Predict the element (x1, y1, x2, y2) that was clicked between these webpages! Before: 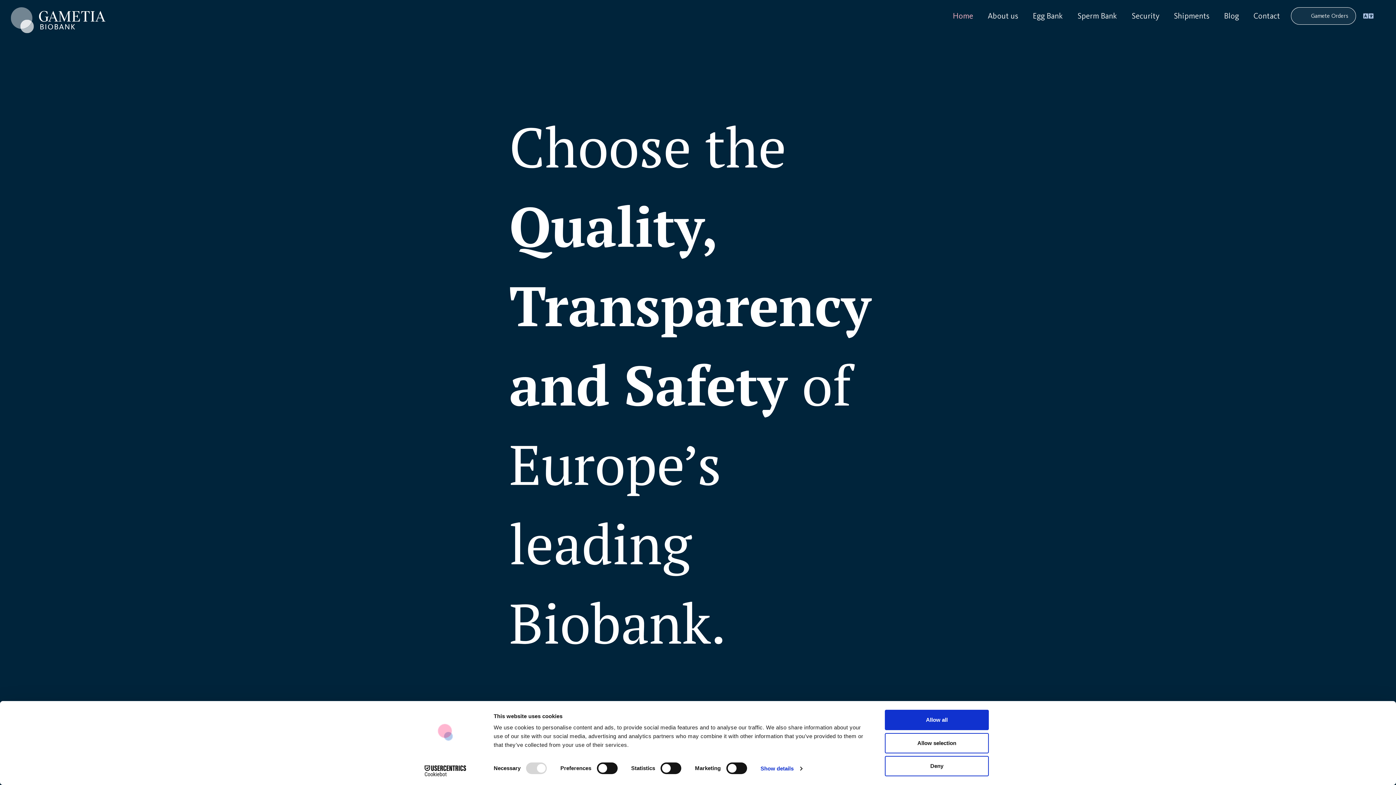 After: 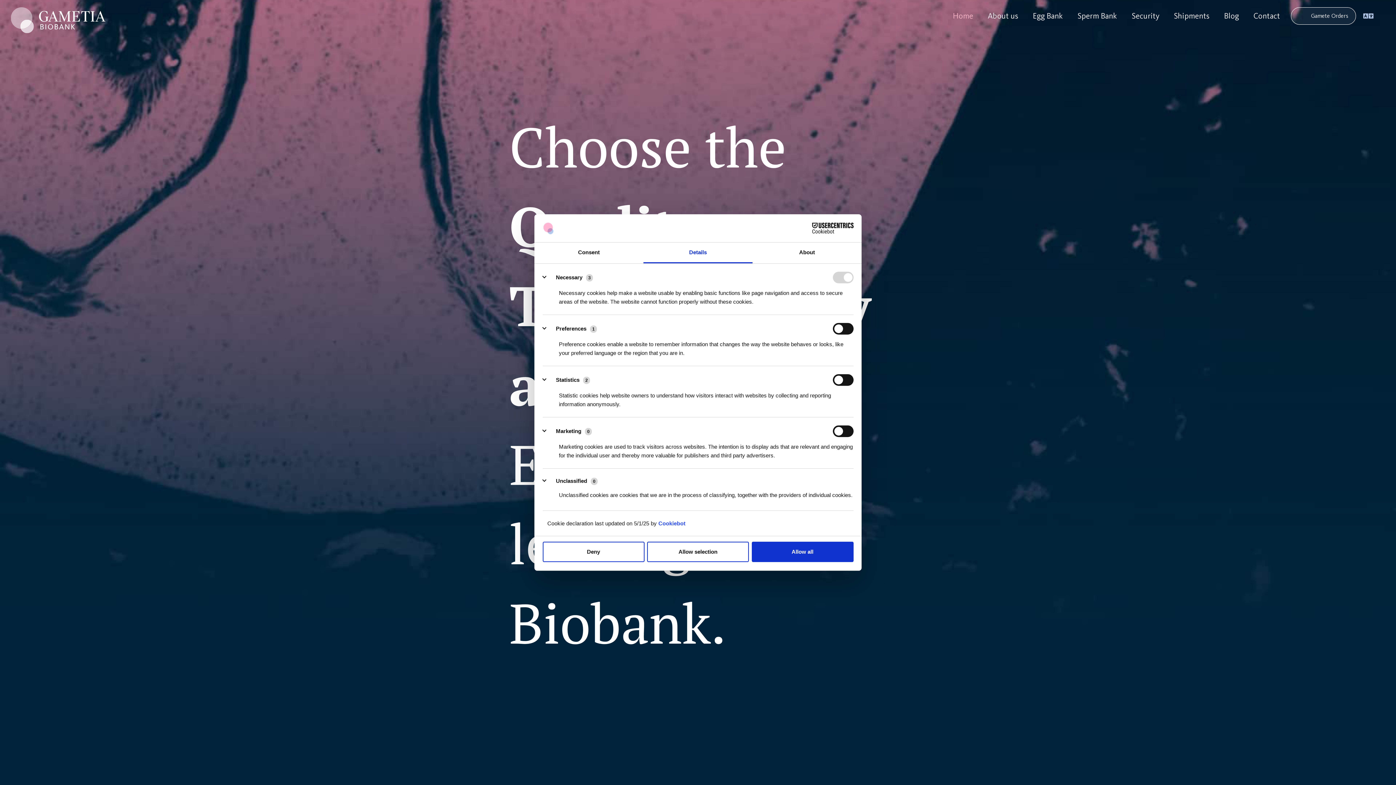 Action: label: Show details bbox: (760, 763, 802, 774)